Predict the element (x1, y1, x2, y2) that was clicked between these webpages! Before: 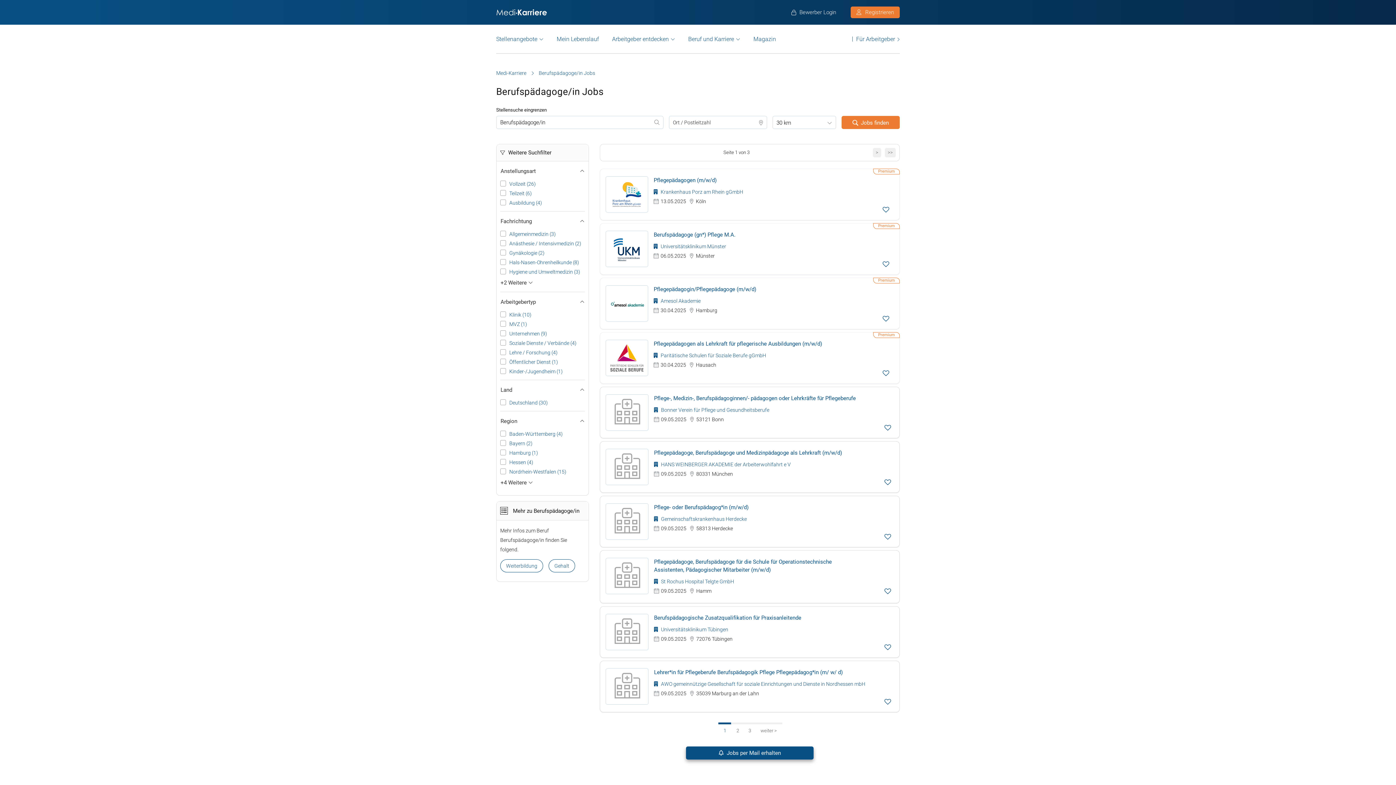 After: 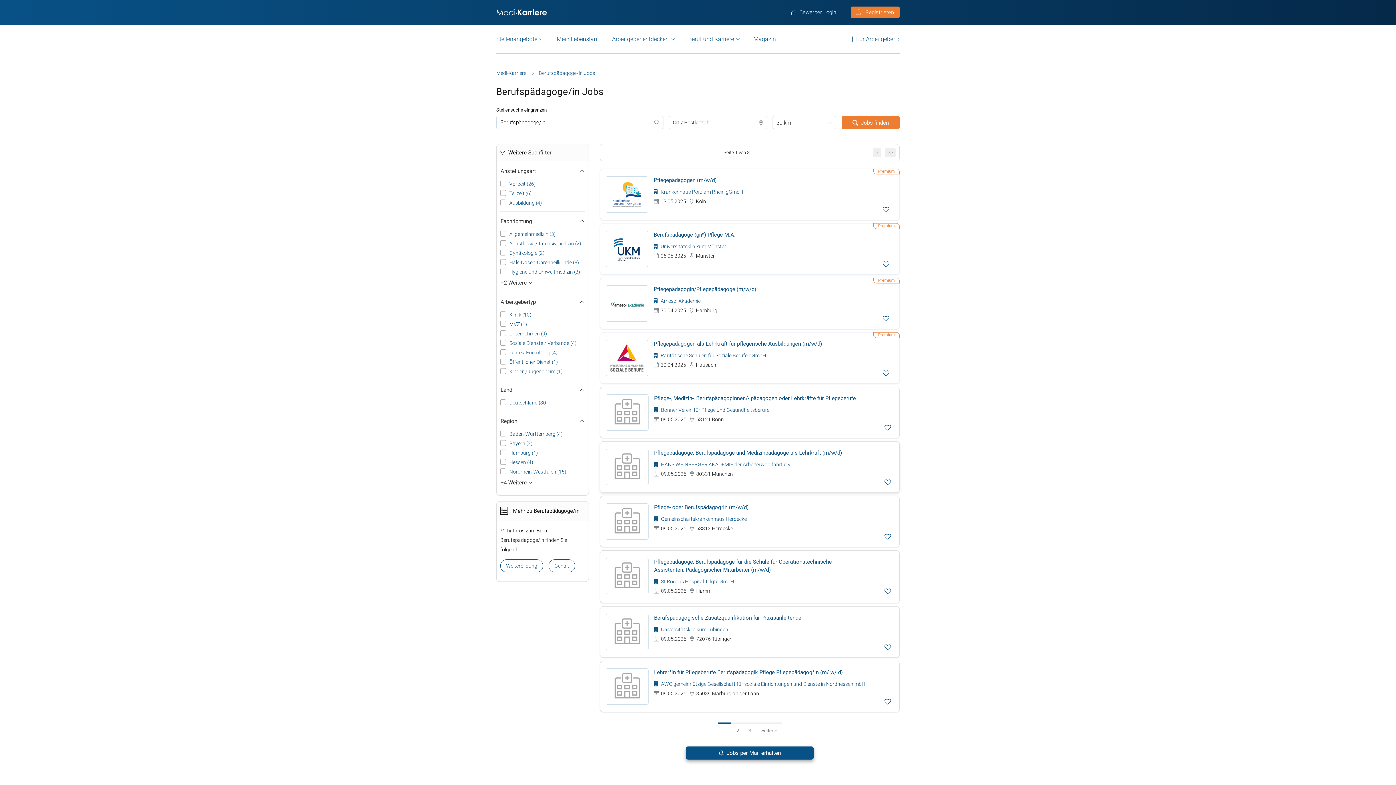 Action: bbox: (613, 463, 641, 469)